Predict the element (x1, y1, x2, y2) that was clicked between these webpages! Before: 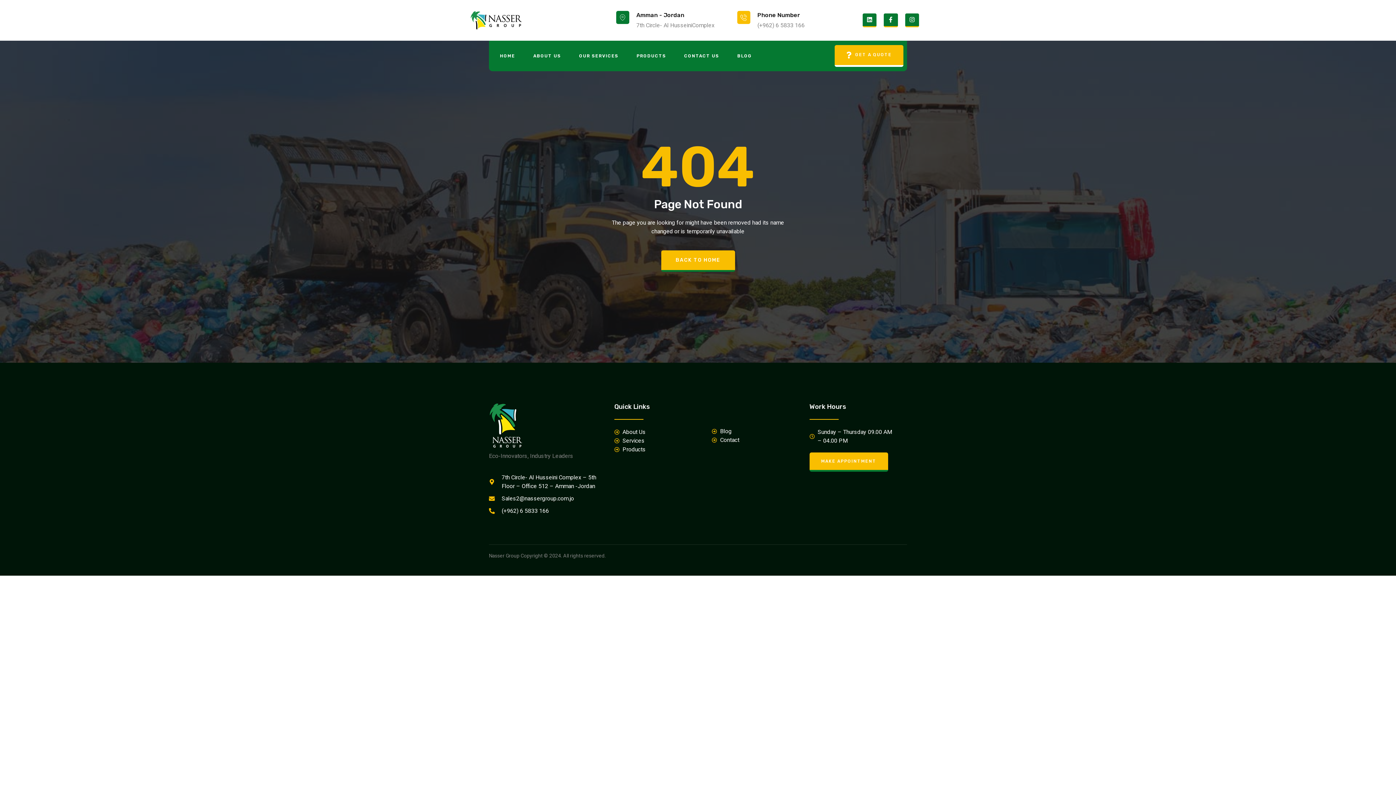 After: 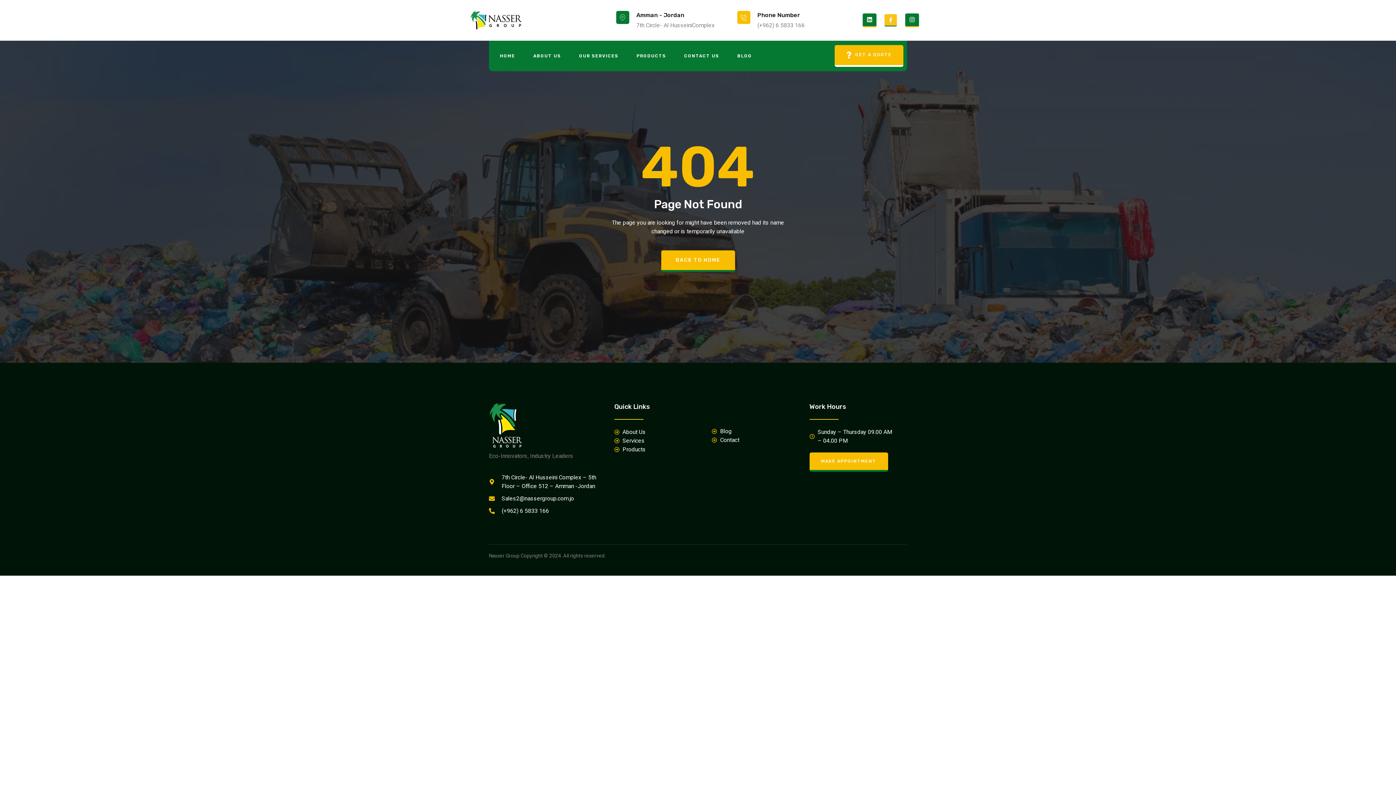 Action: label: Facebook-f bbox: (884, 13, 898, 27)